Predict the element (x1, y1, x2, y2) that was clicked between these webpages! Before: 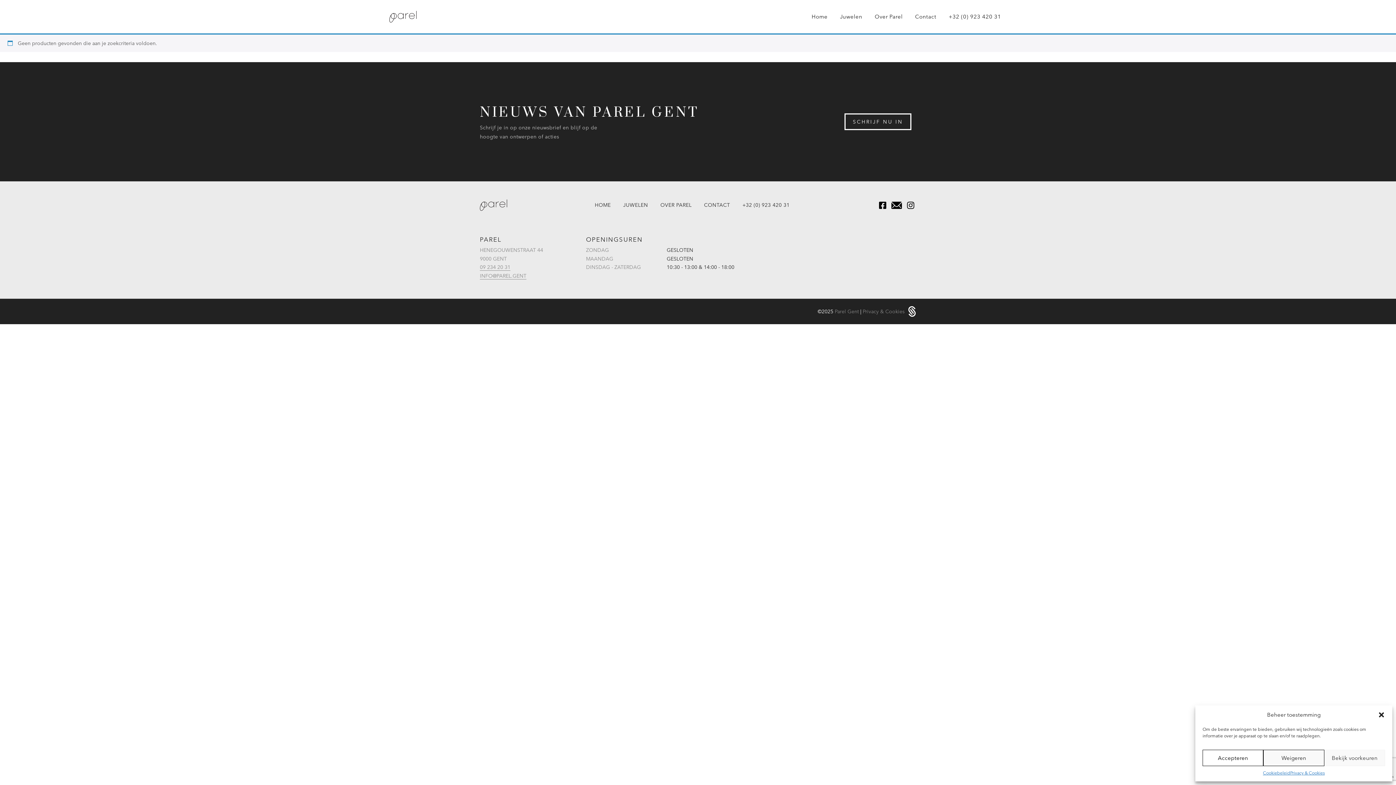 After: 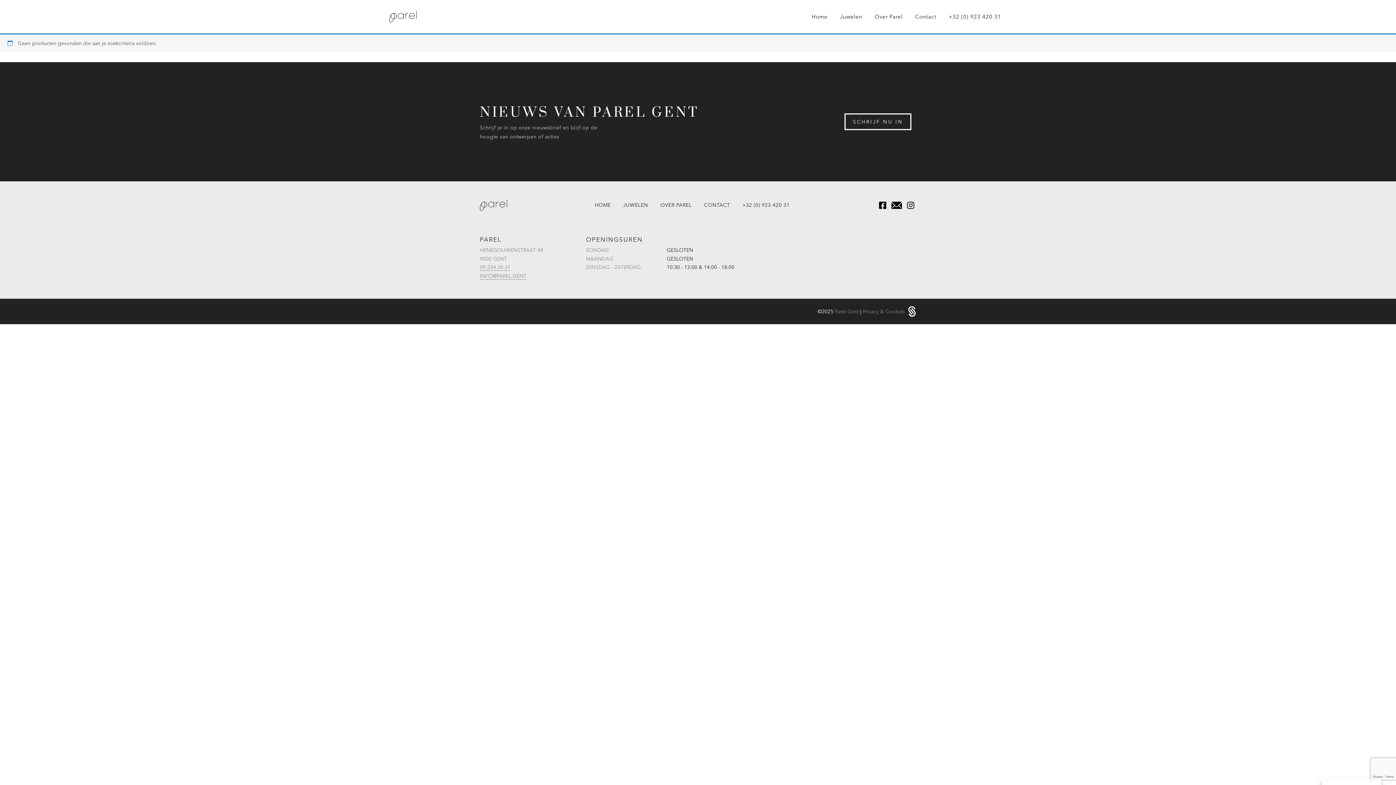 Action: bbox: (1263, 750, 1324, 766) label: Weigeren